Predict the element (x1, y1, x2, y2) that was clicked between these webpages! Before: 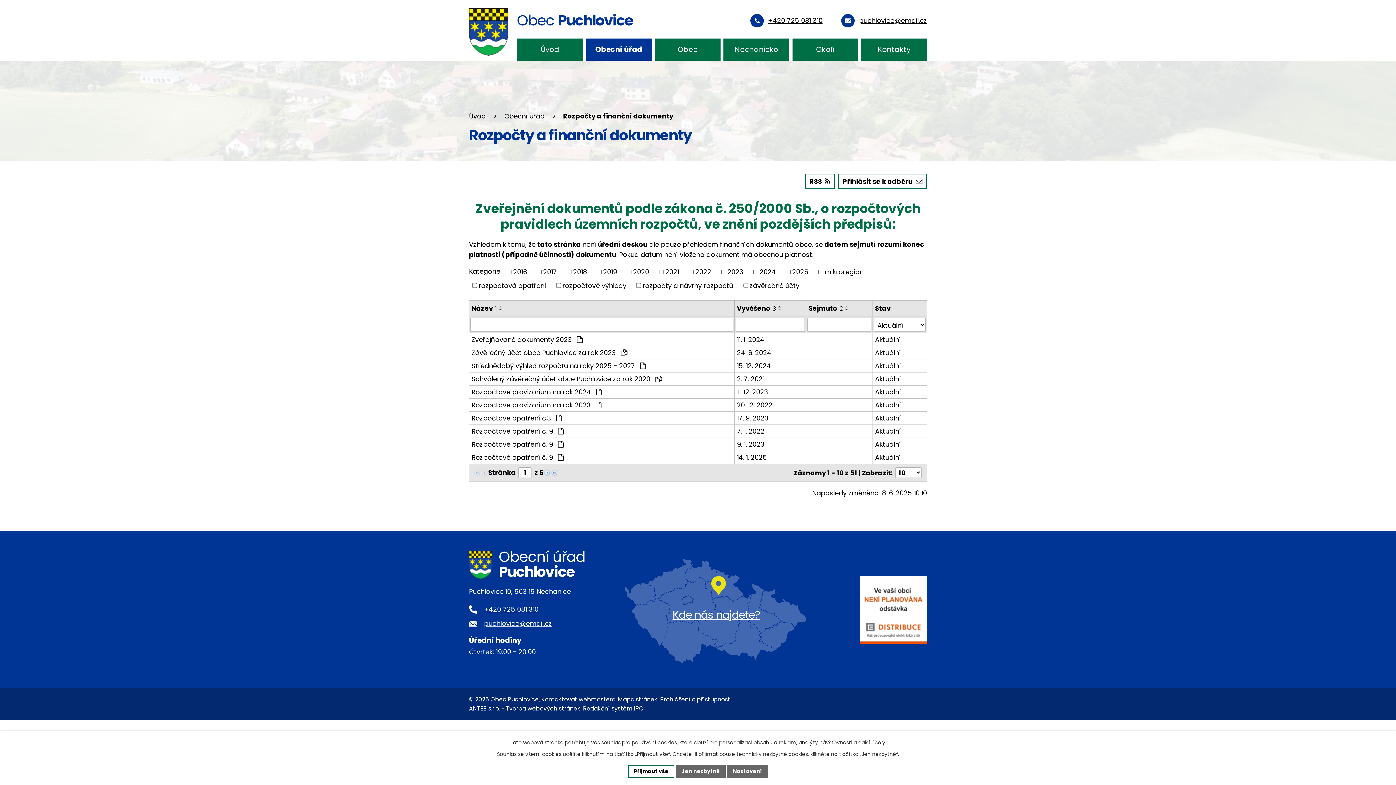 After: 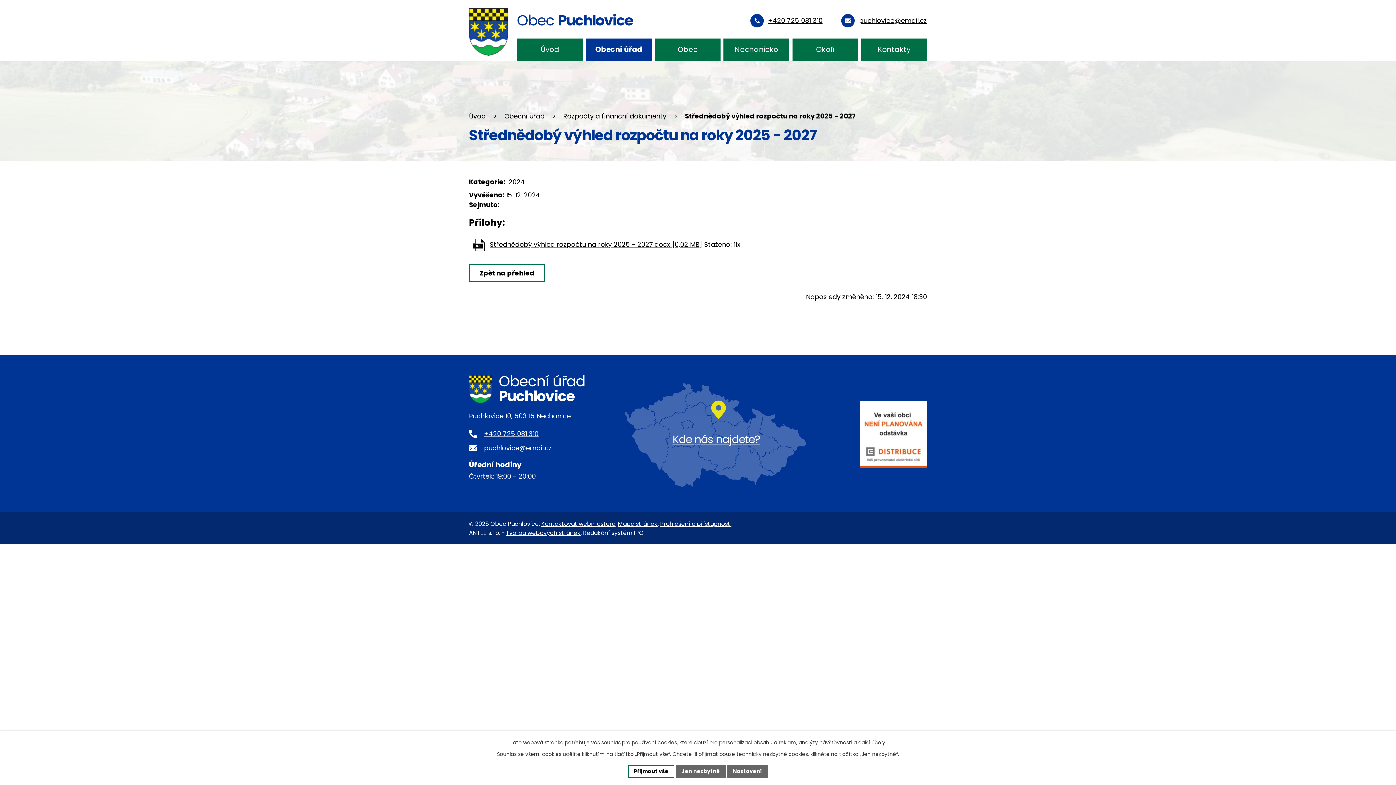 Action: bbox: (875, 361, 924, 371) label: Aktuální